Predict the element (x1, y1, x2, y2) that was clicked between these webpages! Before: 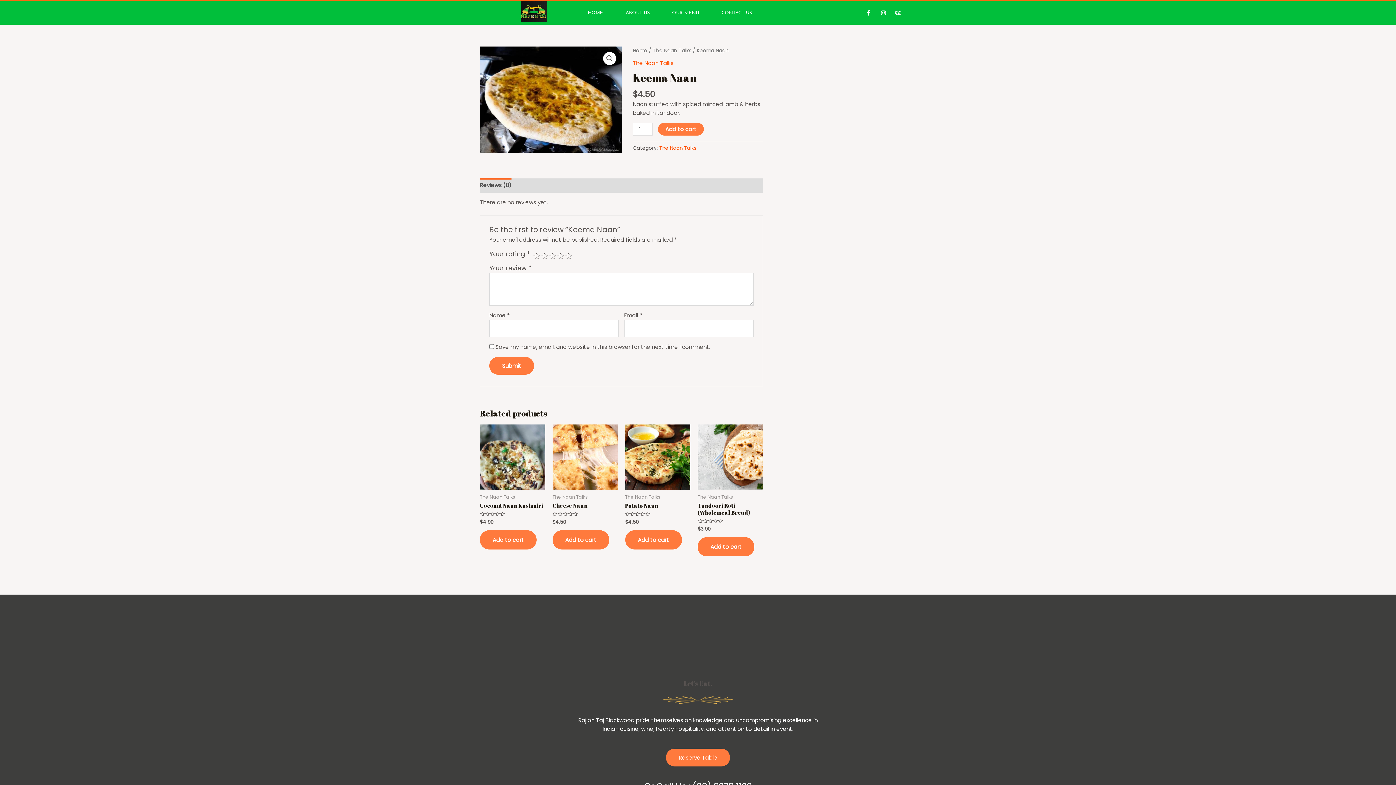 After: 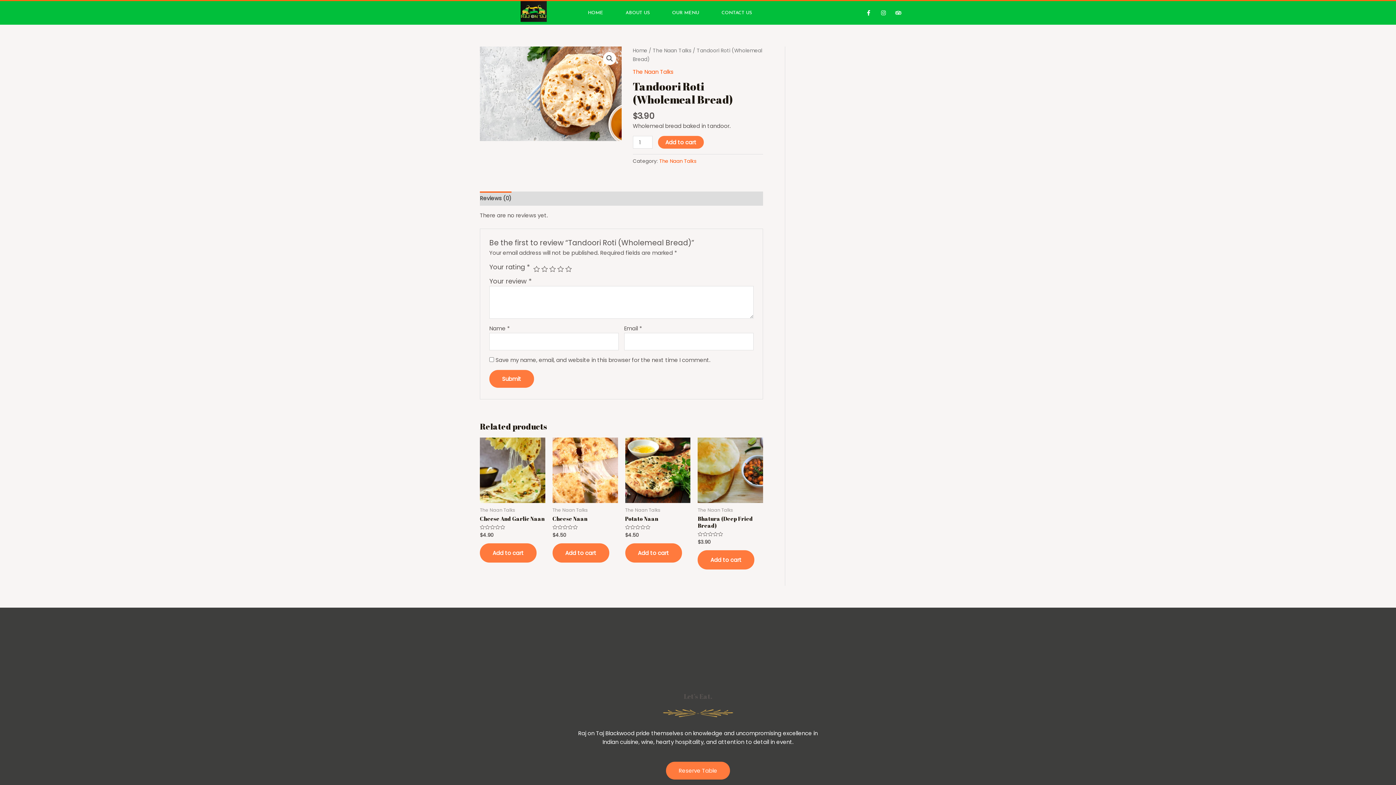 Action: label: Tandoori Roti (Wholemeal Bread) bbox: (697, 502, 763, 516)